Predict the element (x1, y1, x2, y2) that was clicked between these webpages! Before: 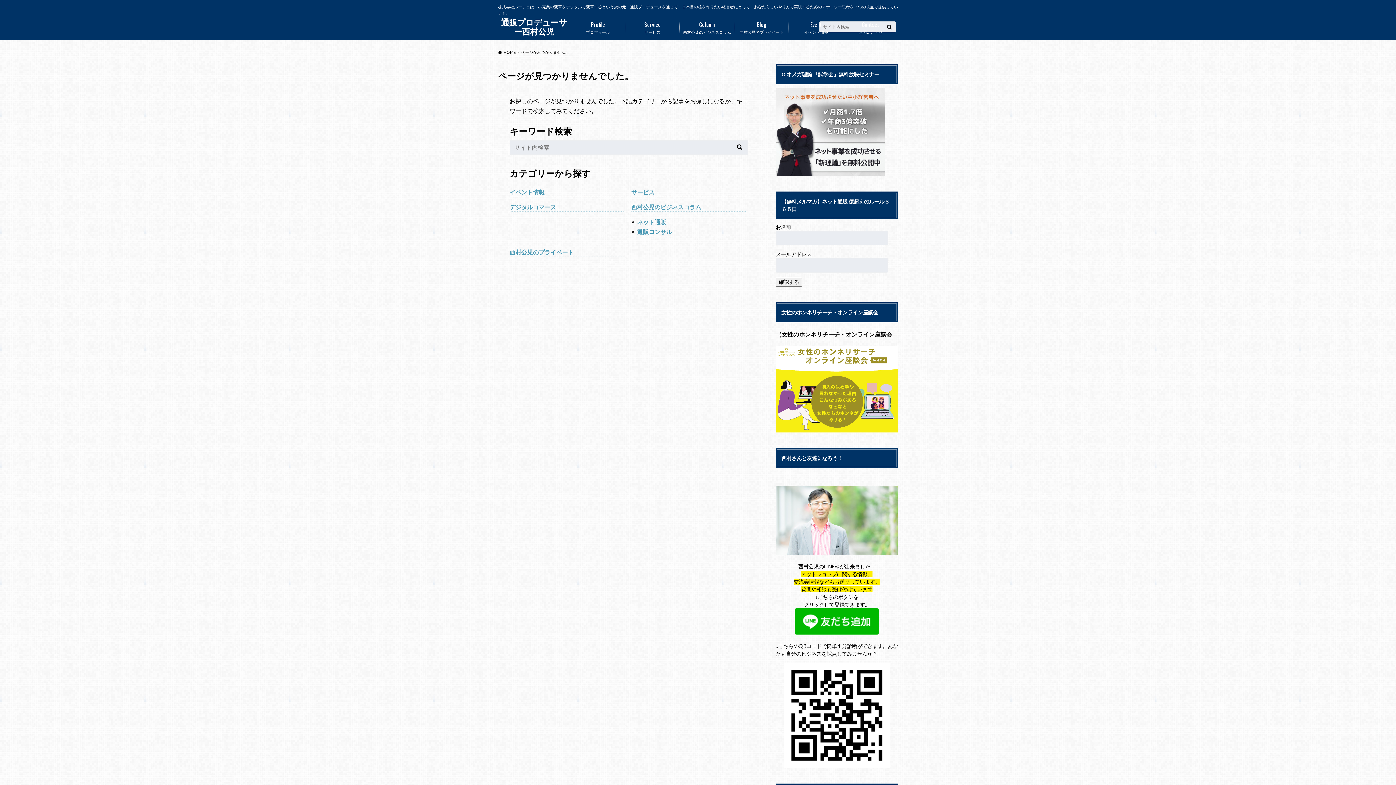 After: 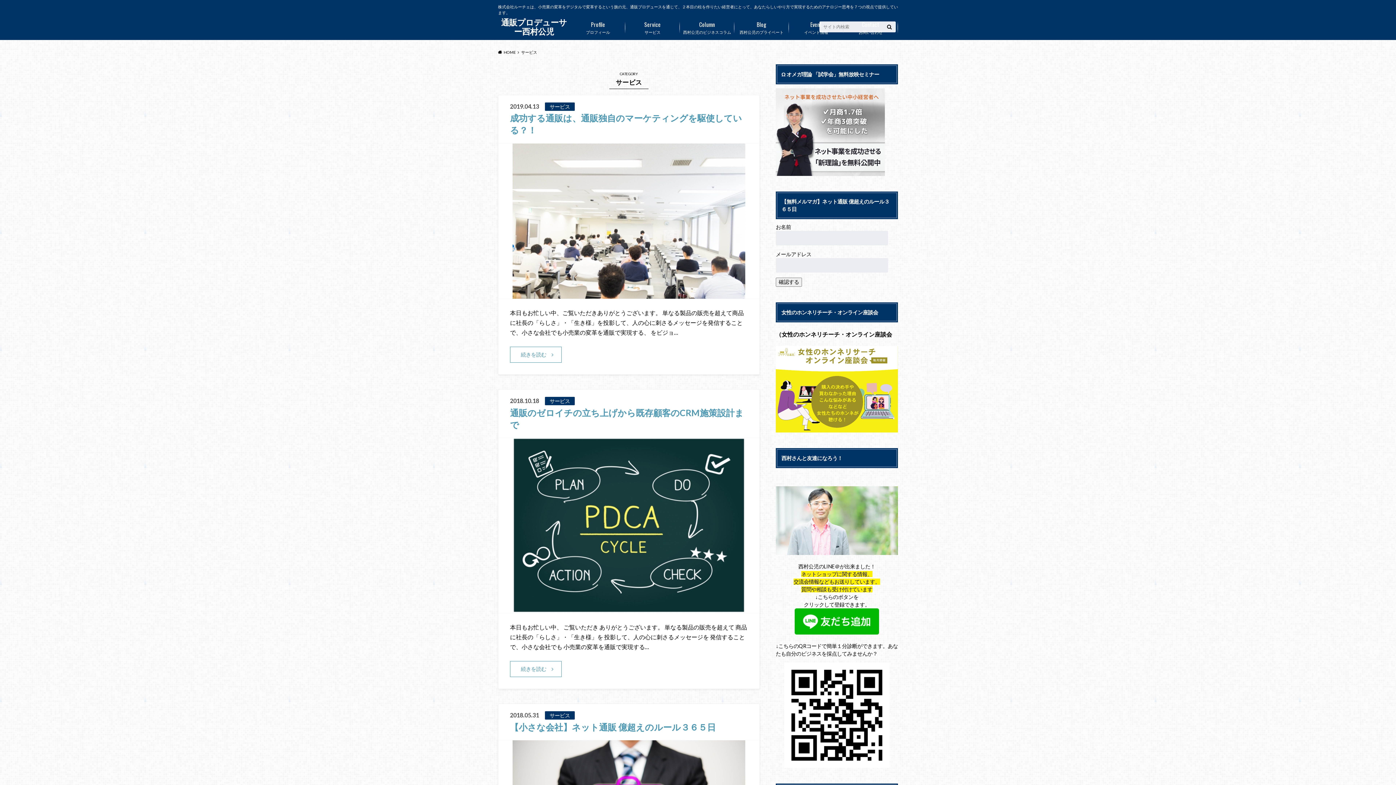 Action: label: サービス bbox: (631, 187, 745, 196)